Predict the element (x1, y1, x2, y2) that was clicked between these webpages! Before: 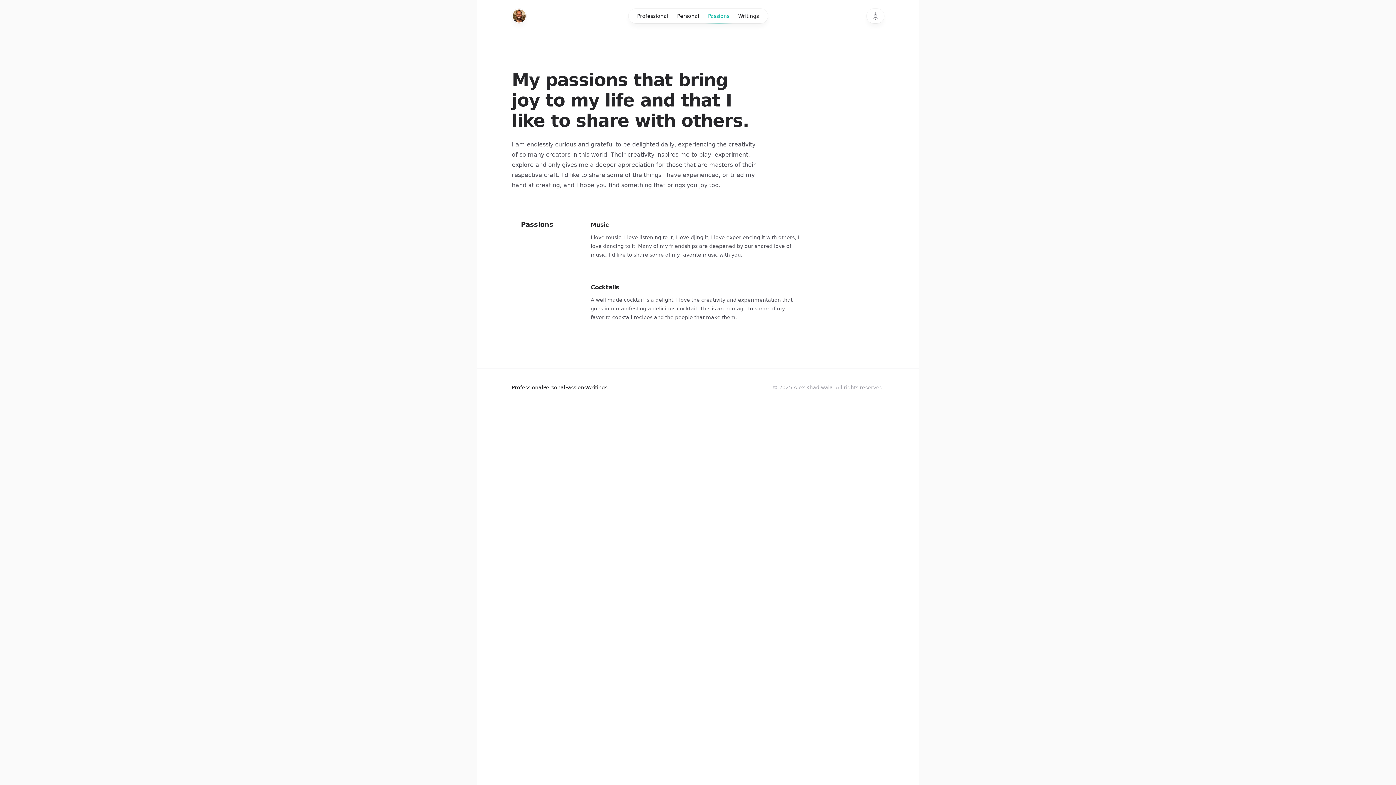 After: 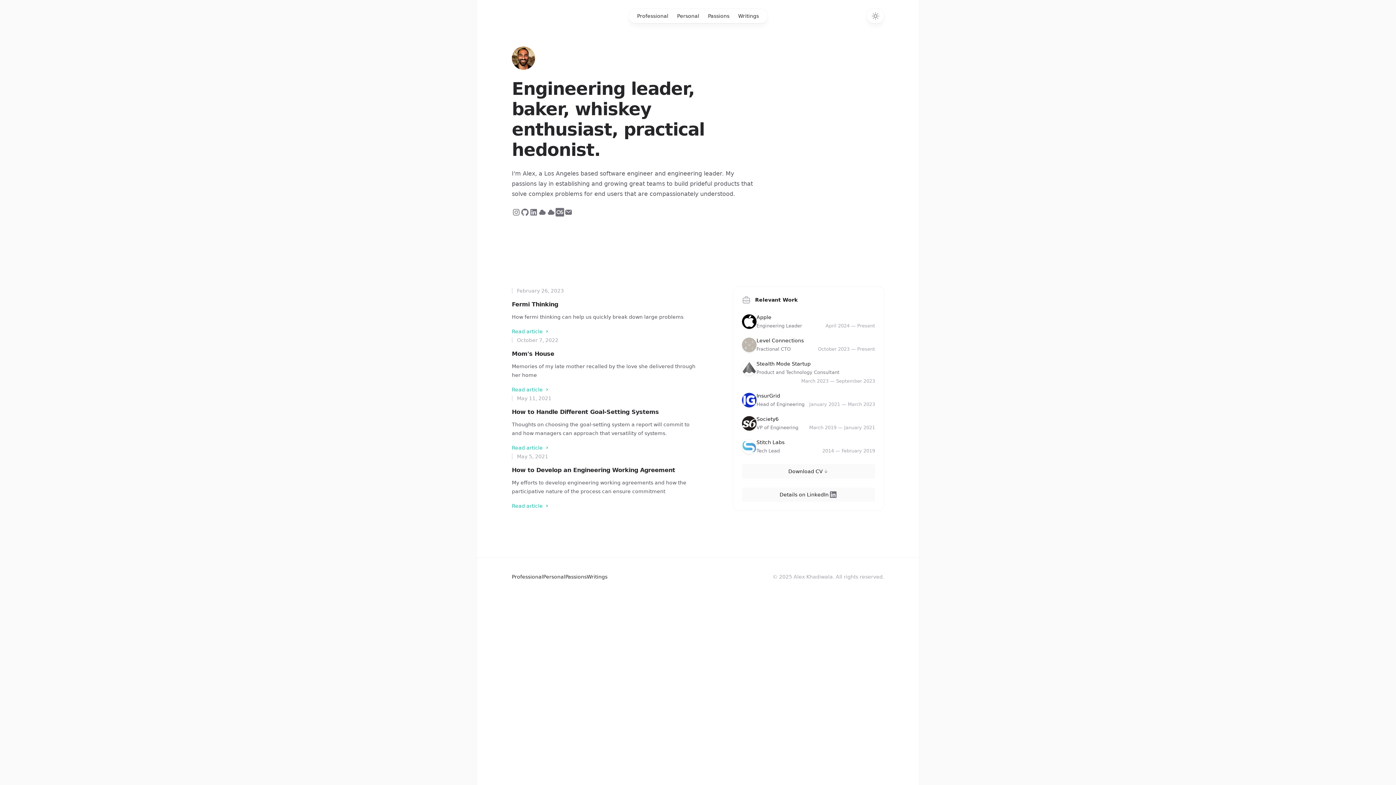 Action: bbox: (512, 9, 525, 22) label: Home